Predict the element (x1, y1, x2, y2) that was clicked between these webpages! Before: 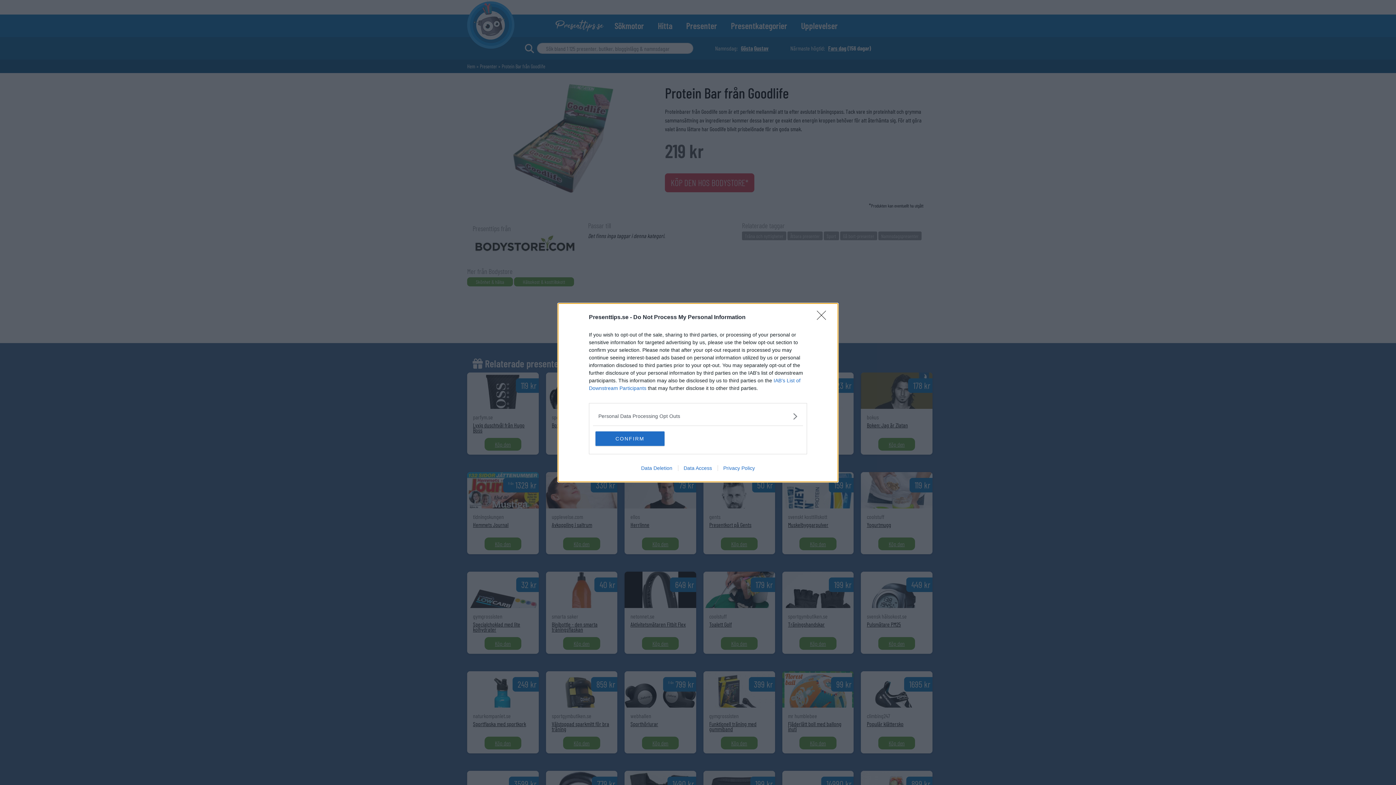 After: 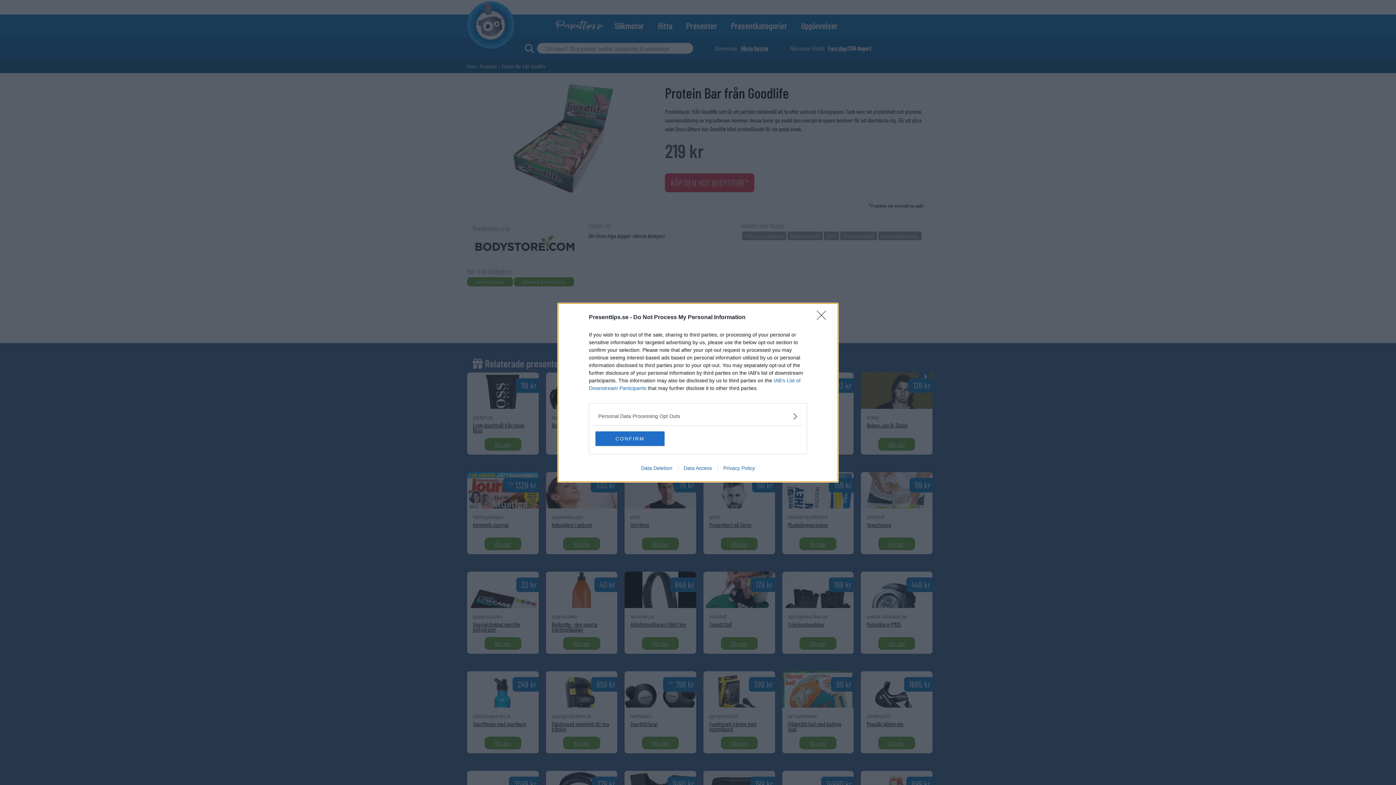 Action: bbox: (678, 465, 717, 471) label: Data Access